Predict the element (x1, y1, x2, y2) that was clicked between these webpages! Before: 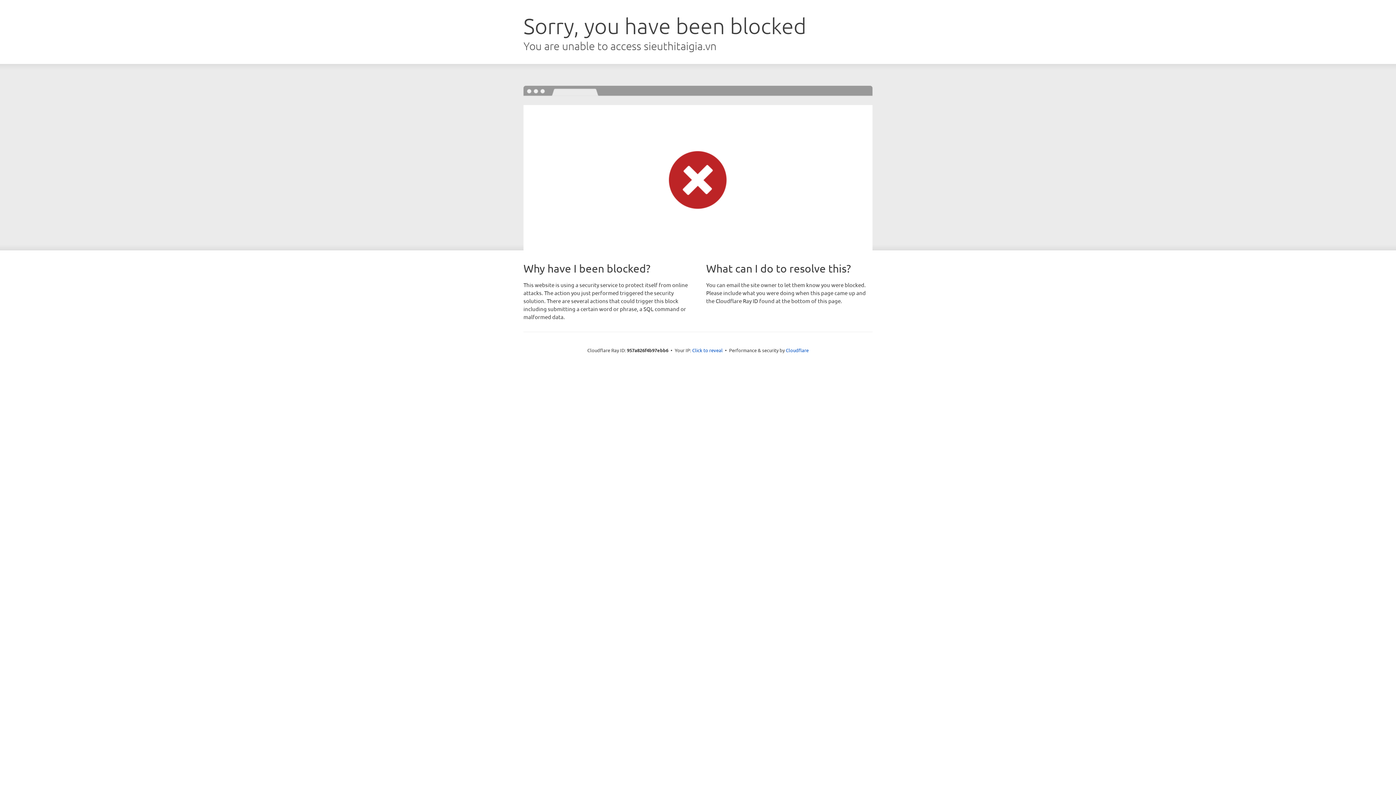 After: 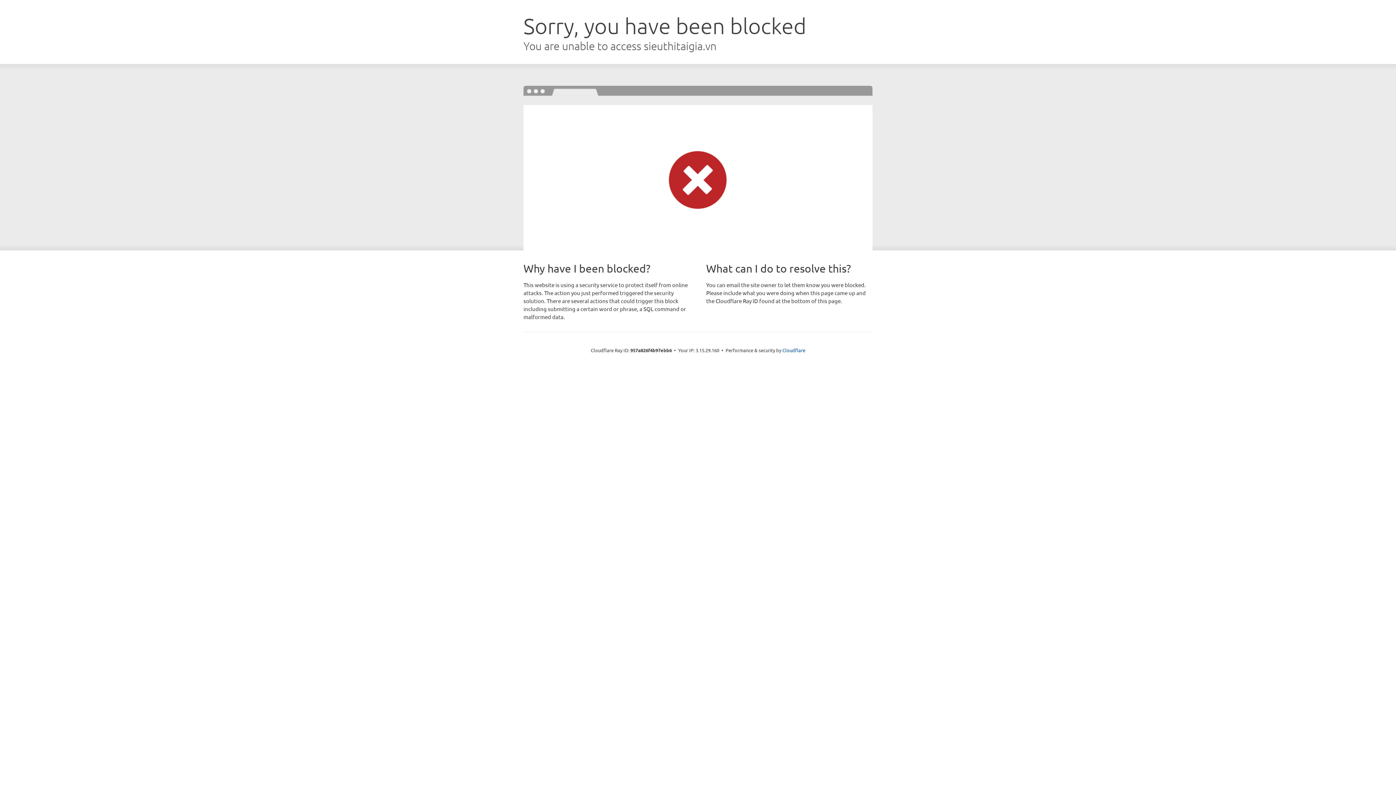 Action: label: Click to reveal bbox: (692, 346, 722, 353)